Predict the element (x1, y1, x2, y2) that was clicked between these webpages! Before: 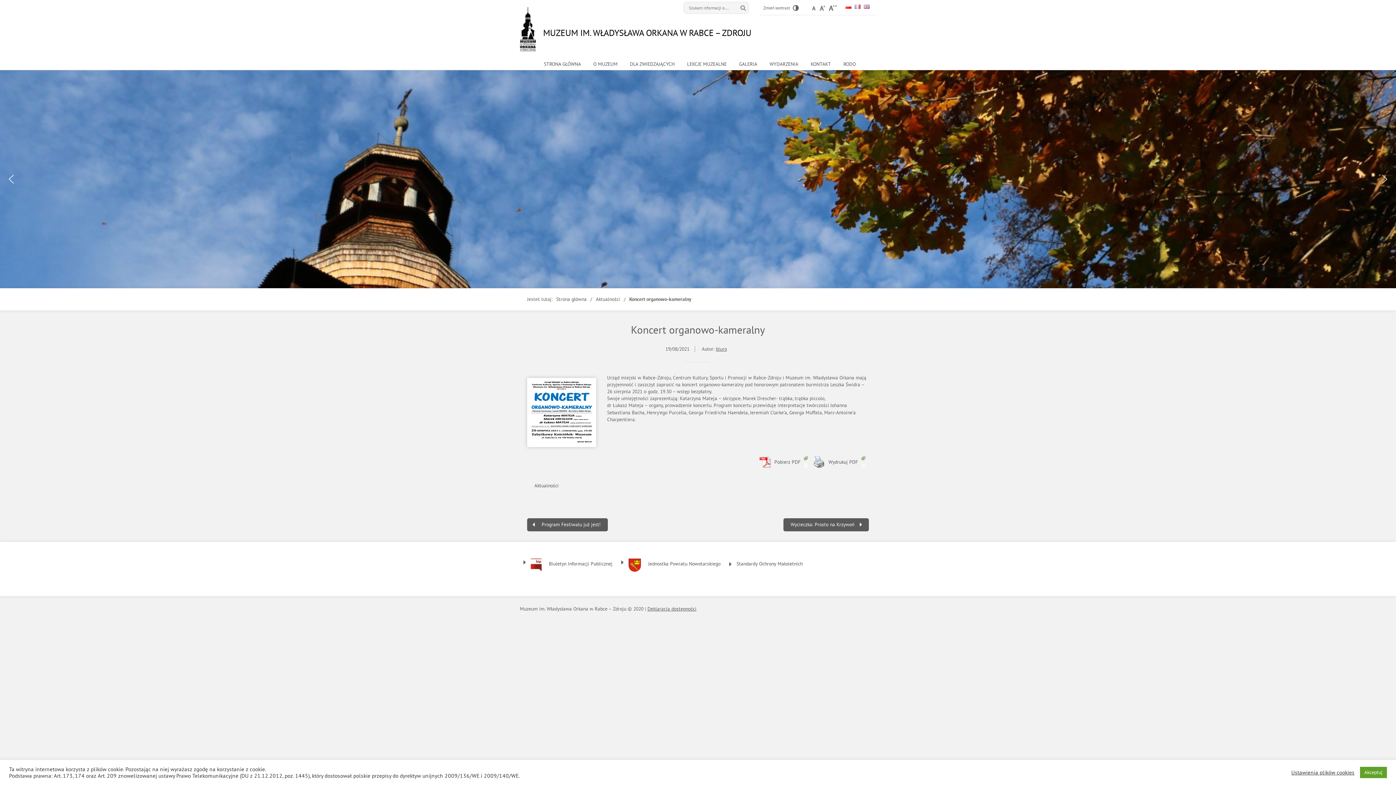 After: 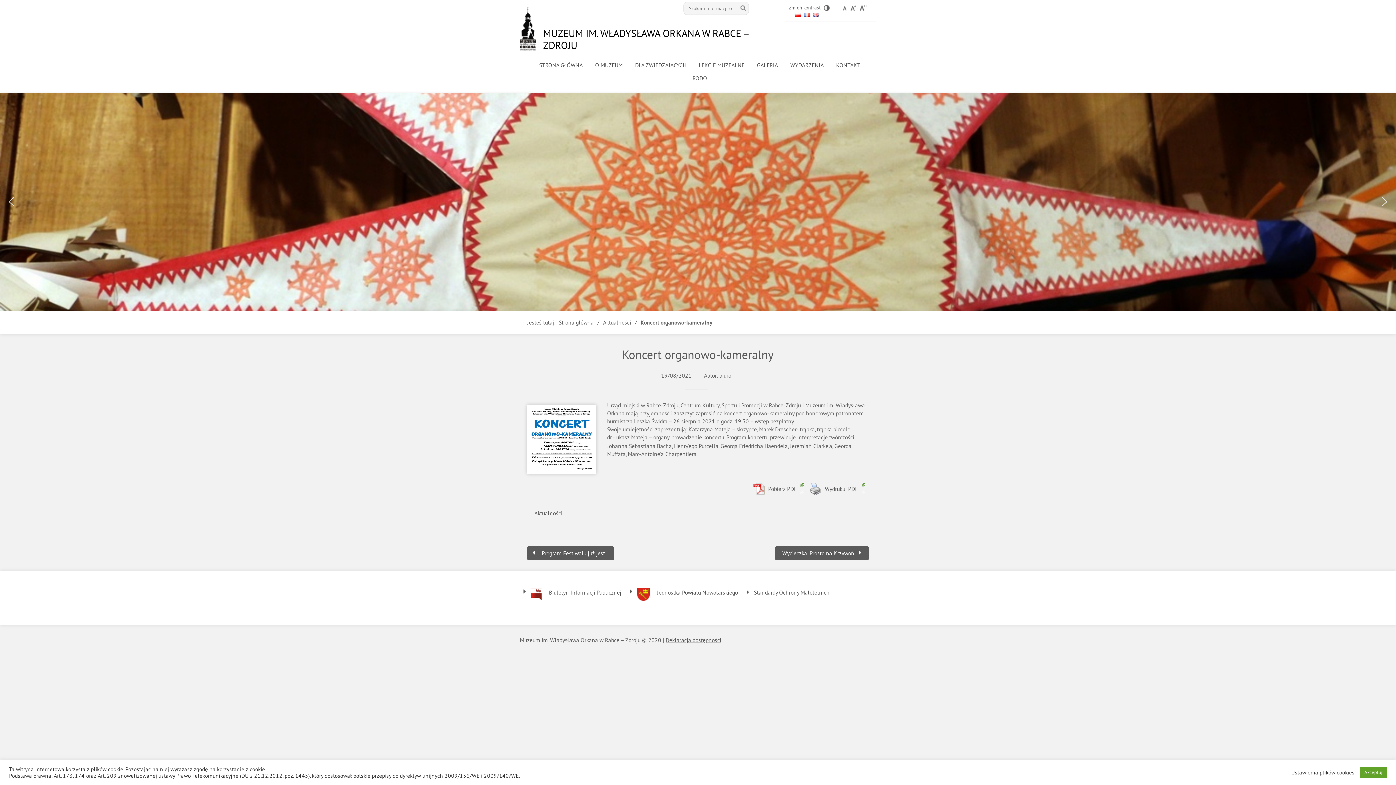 Action: bbox: (818, 4, 826, 11)